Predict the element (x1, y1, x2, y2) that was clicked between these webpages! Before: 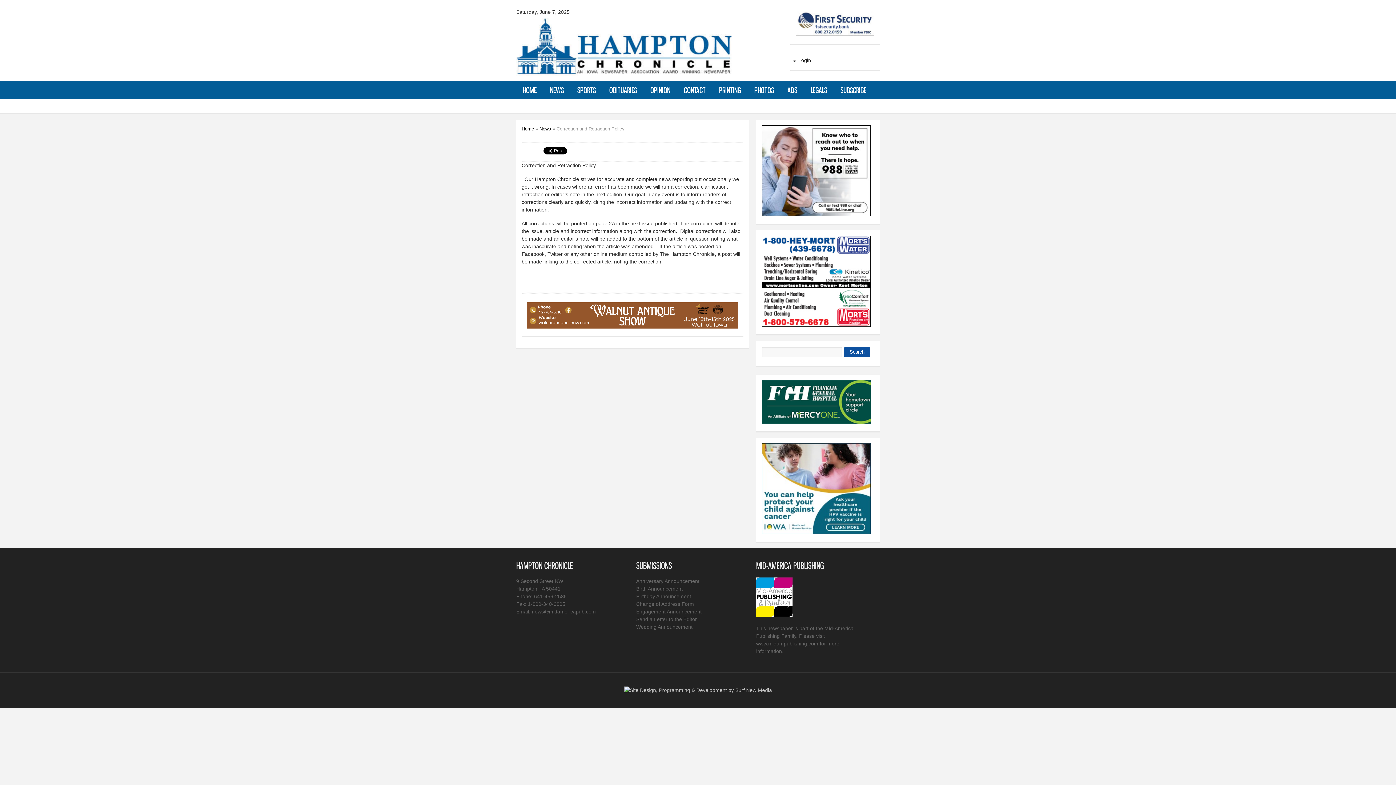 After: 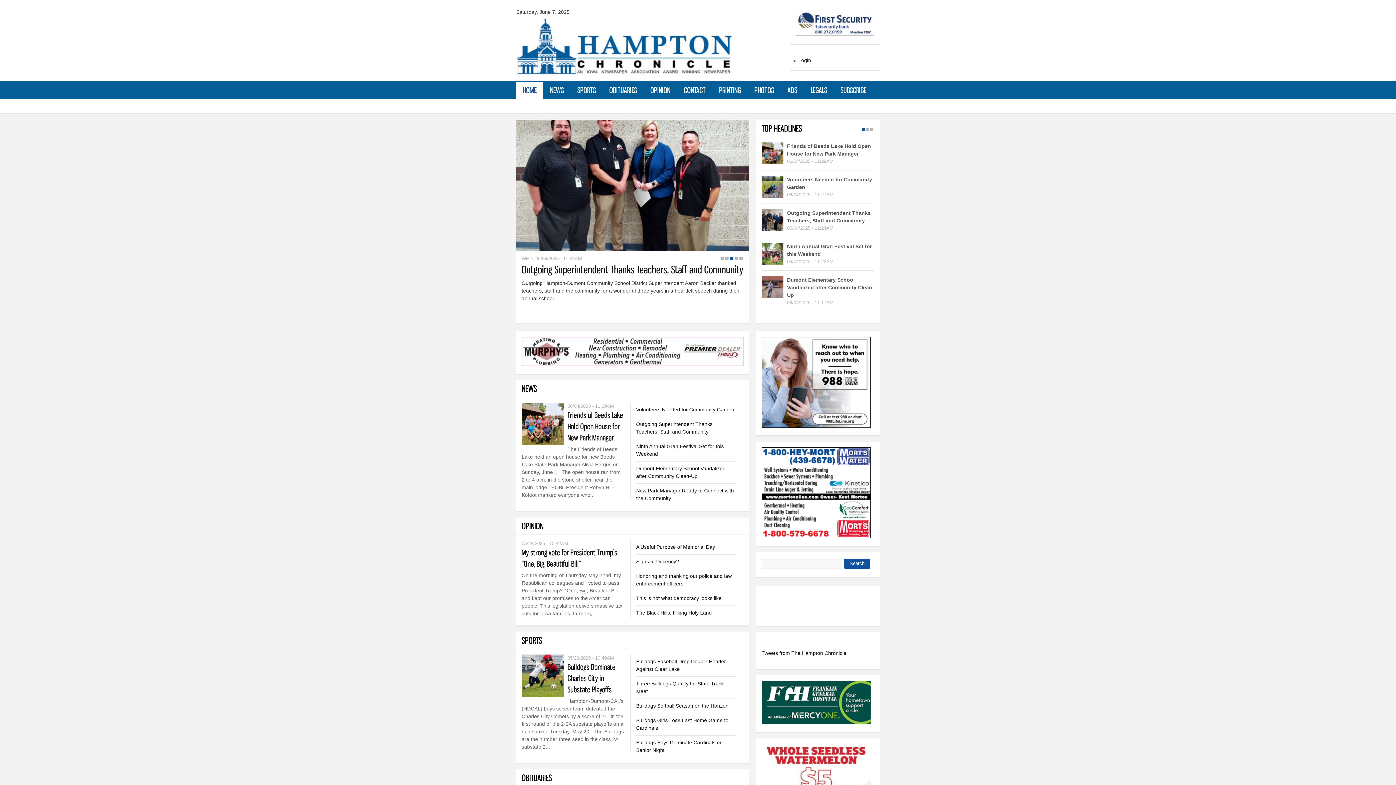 Action: label: Home bbox: (521, 126, 534, 131)